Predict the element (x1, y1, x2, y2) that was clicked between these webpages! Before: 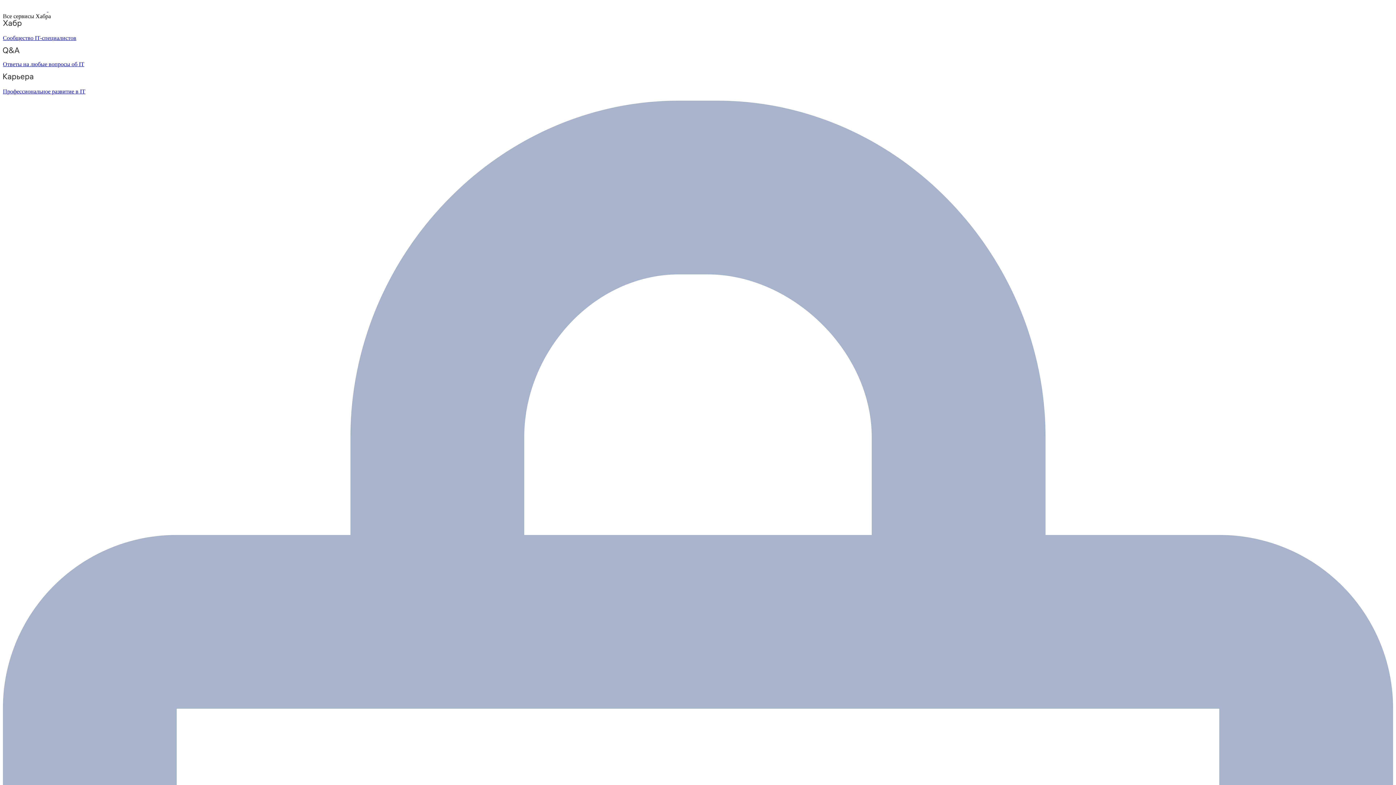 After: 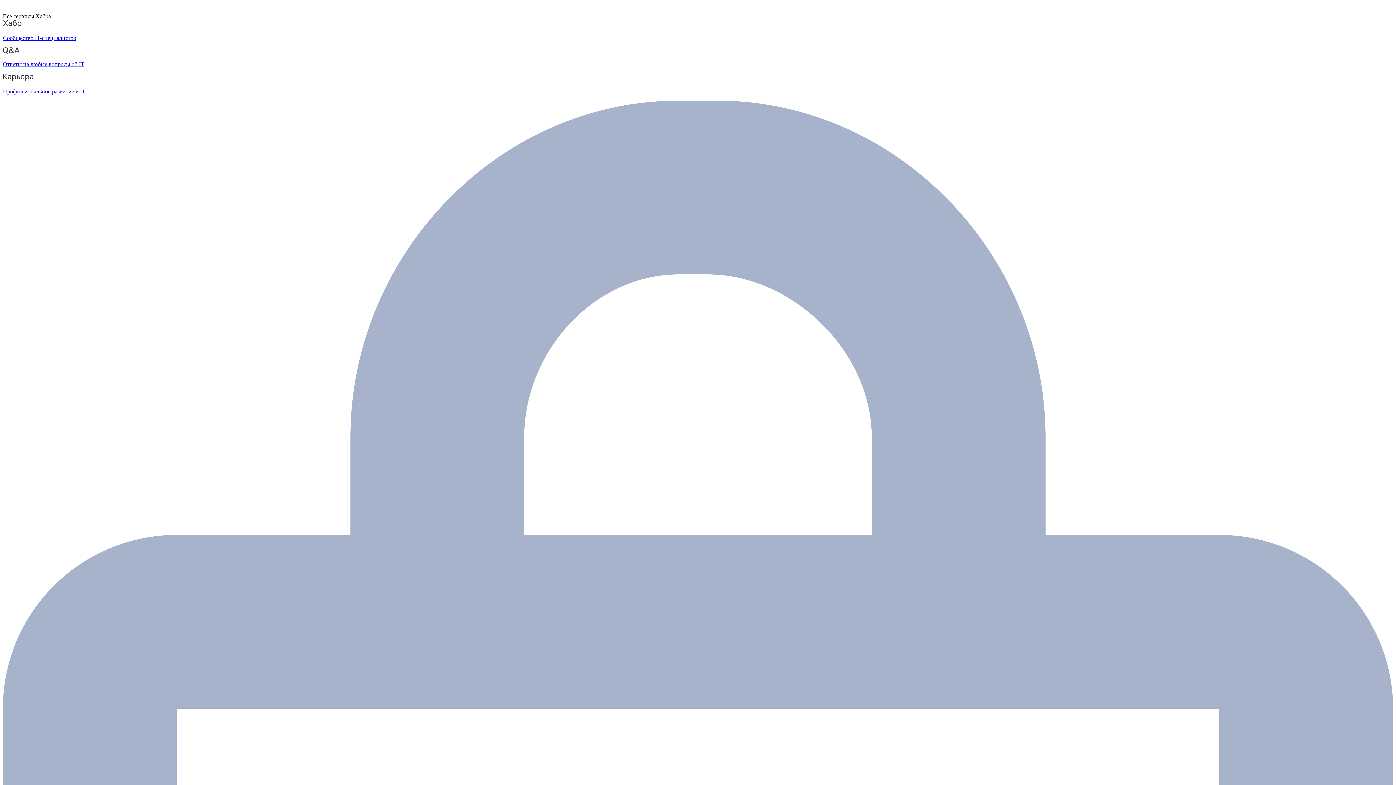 Action: label:   bbox: (2, 6, 48, 12)